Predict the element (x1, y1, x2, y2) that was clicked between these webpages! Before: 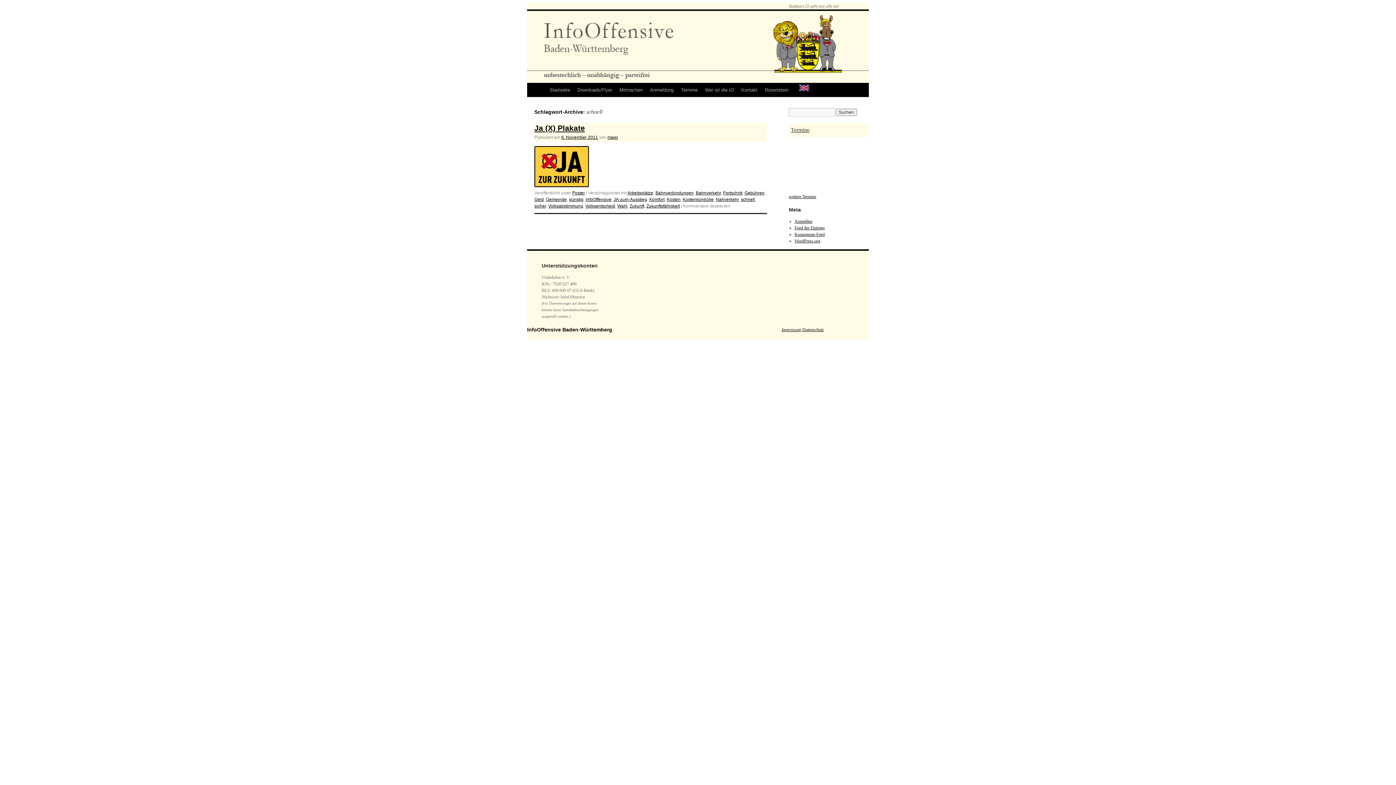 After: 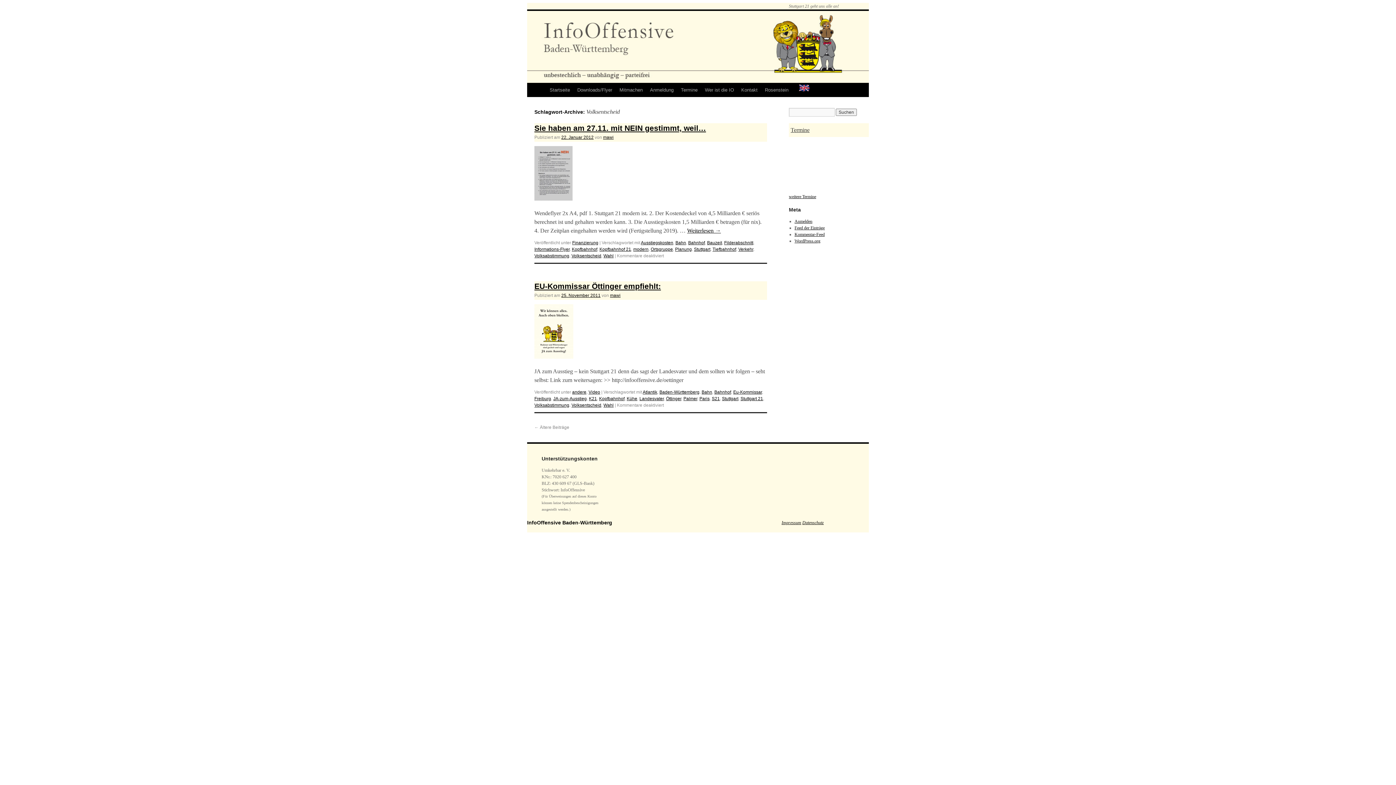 Action: label: Volksentscheid bbox: (585, 203, 615, 208)